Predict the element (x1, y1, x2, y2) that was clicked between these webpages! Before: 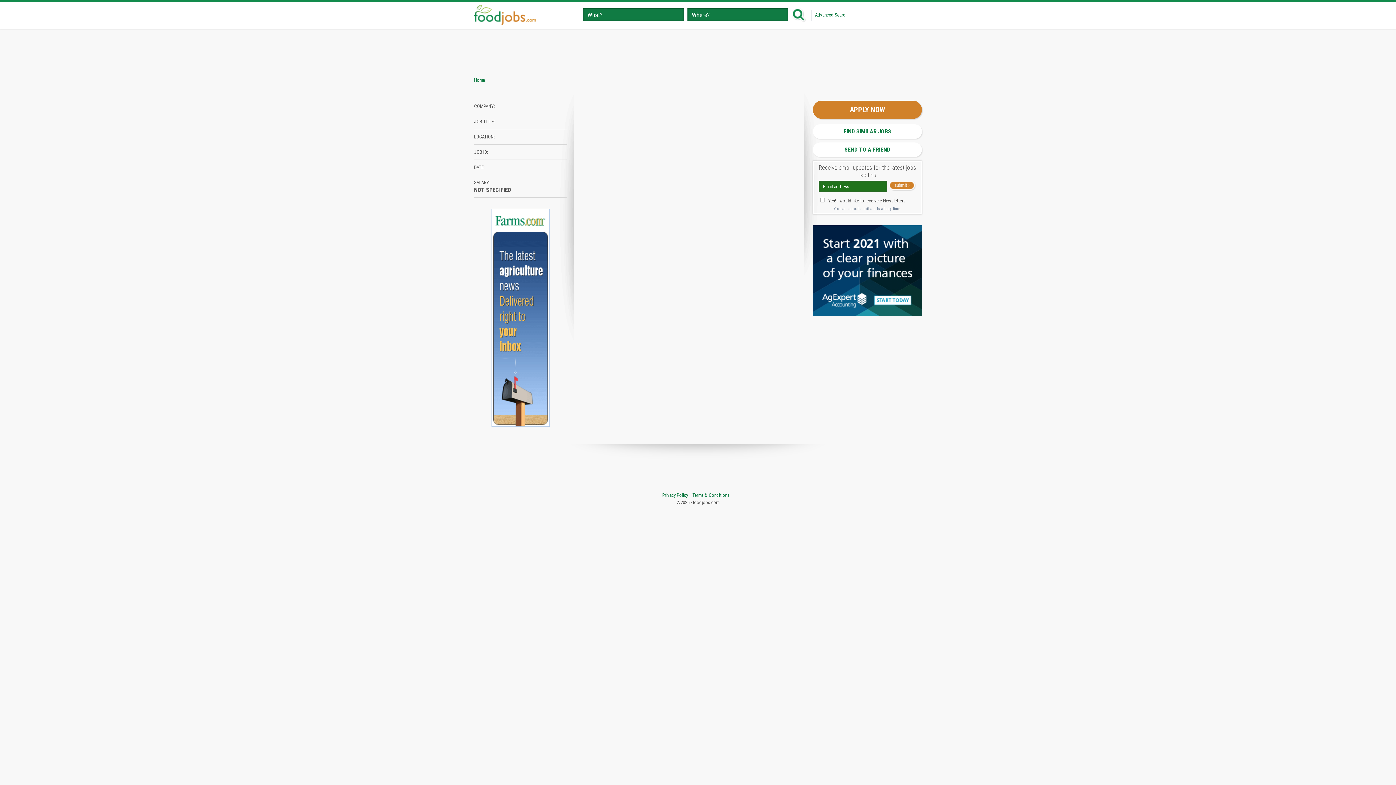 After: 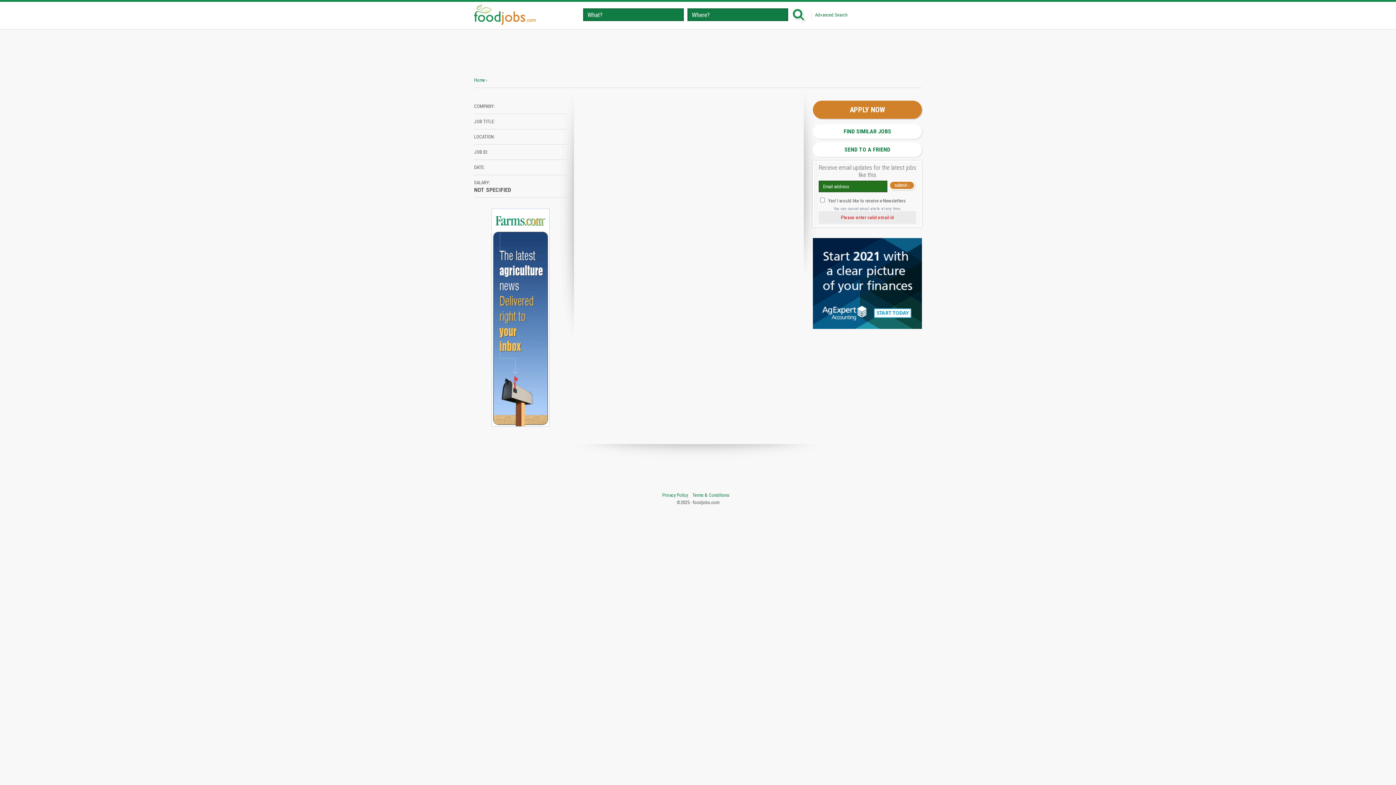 Action: bbox: (889, 180, 916, 192)